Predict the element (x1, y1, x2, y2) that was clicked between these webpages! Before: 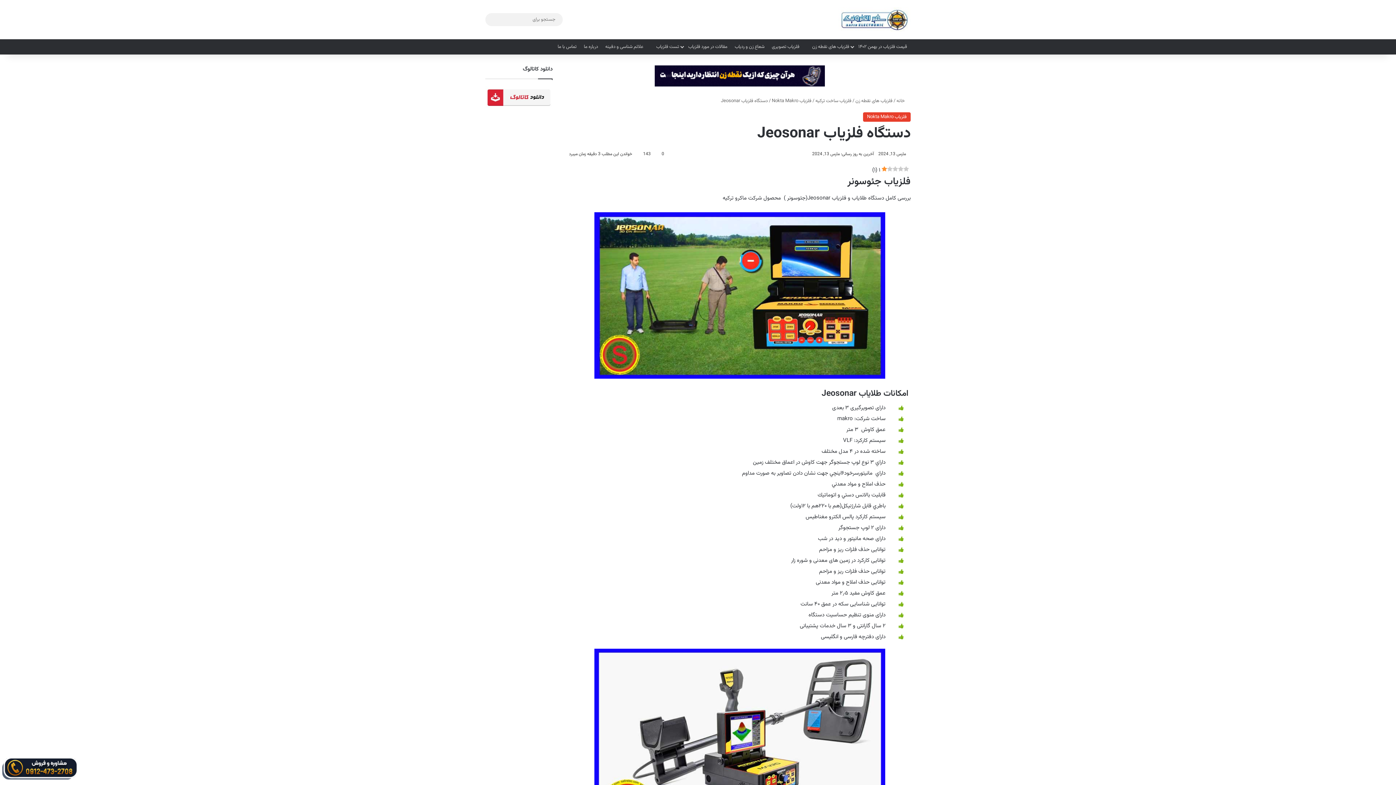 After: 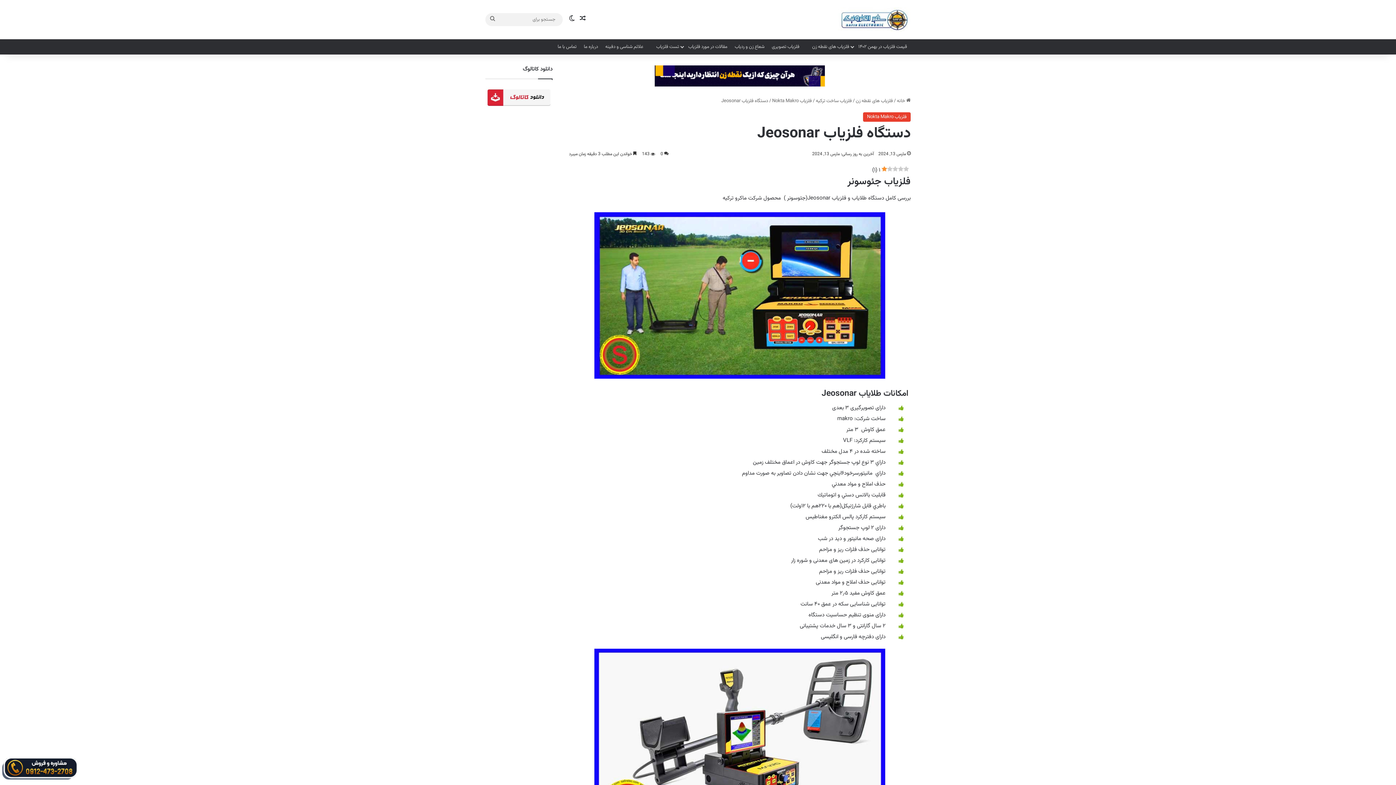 Action: bbox: (485, 86, 552, 107)